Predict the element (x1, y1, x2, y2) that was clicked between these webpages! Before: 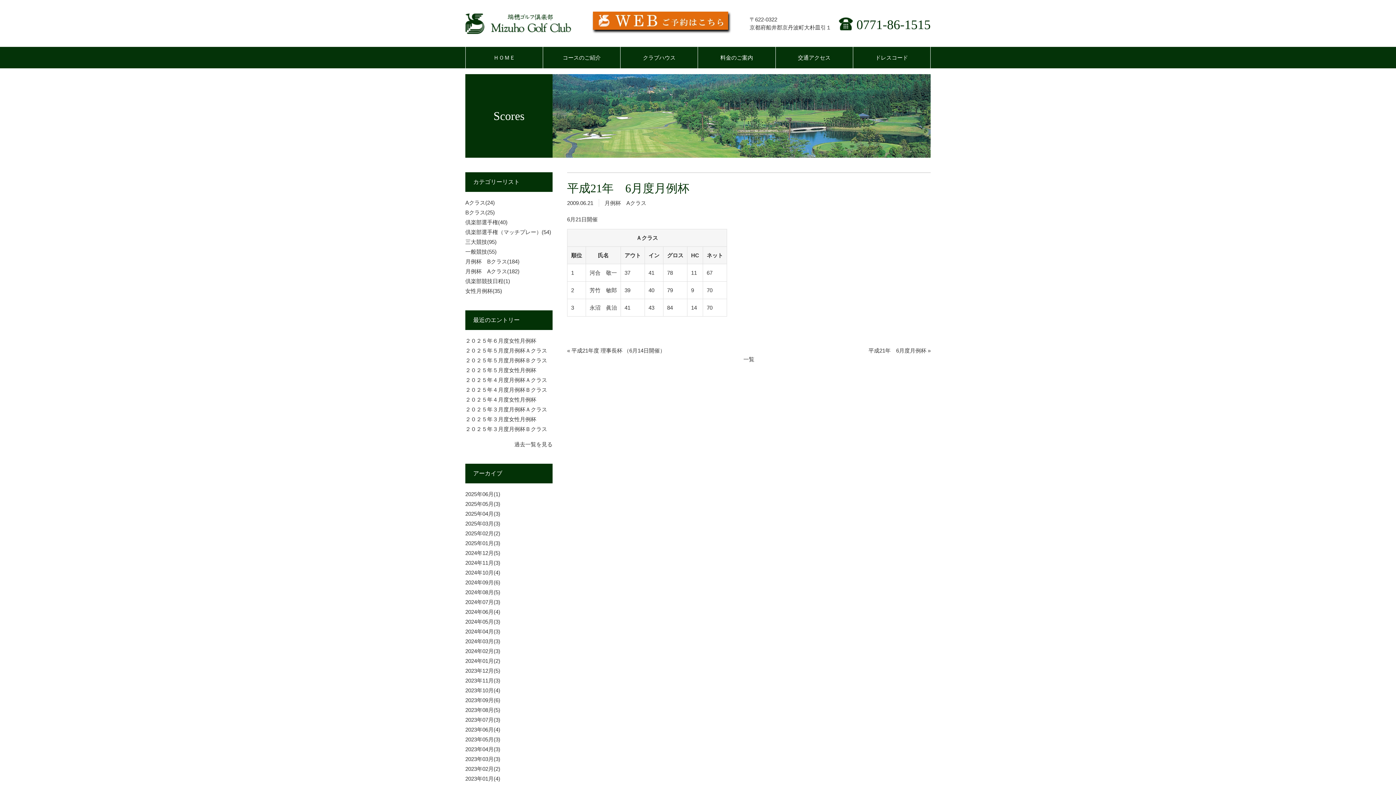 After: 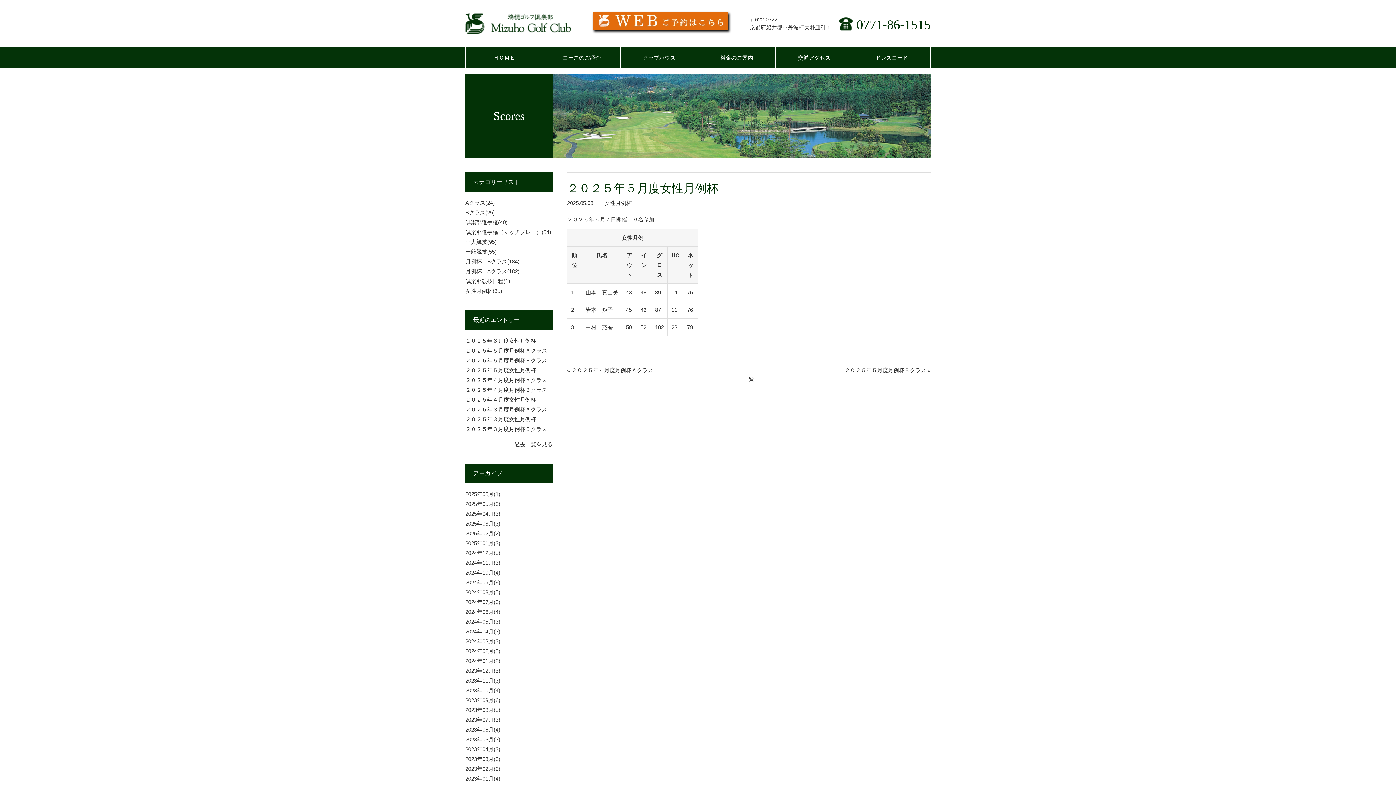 Action: label: ２０２５年５月度女性月例杯 bbox: (465, 367, 536, 373)